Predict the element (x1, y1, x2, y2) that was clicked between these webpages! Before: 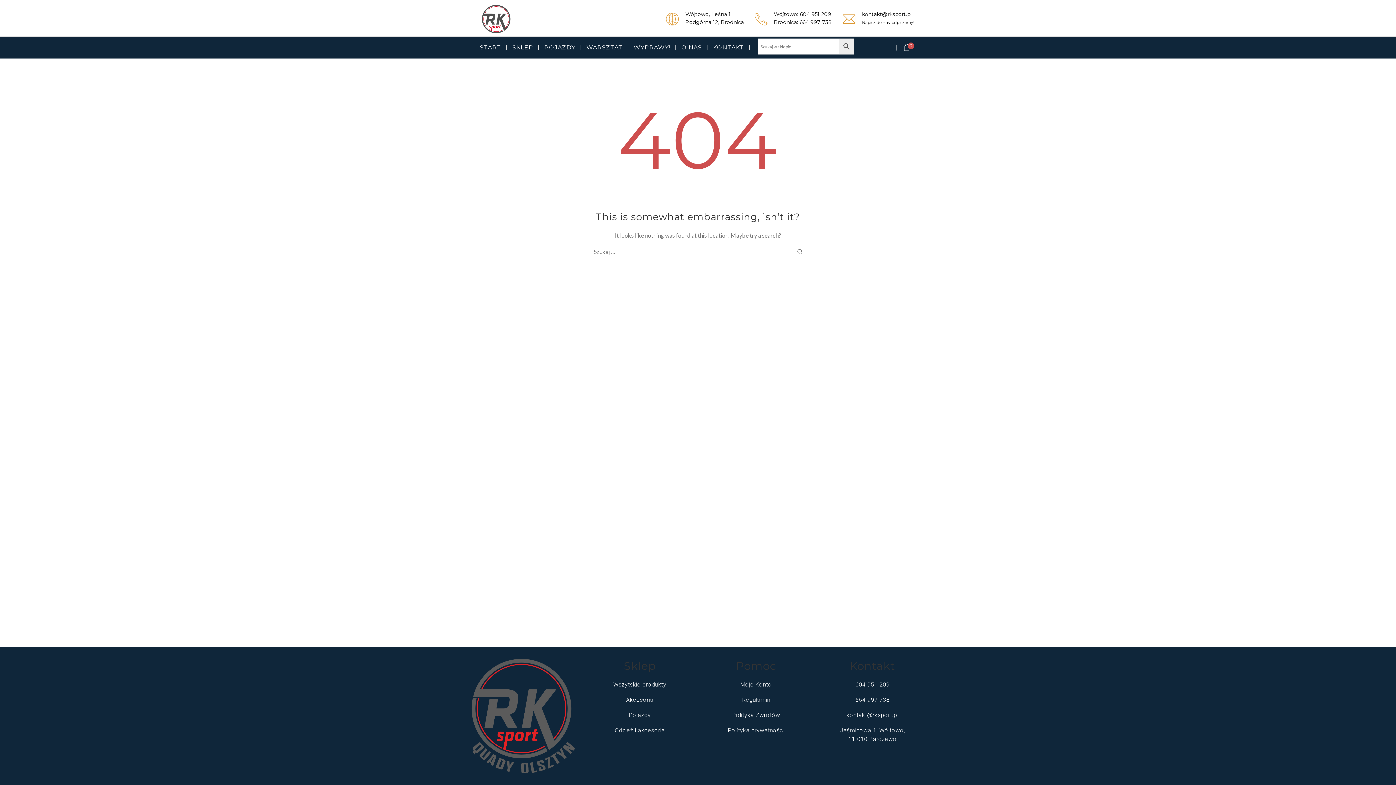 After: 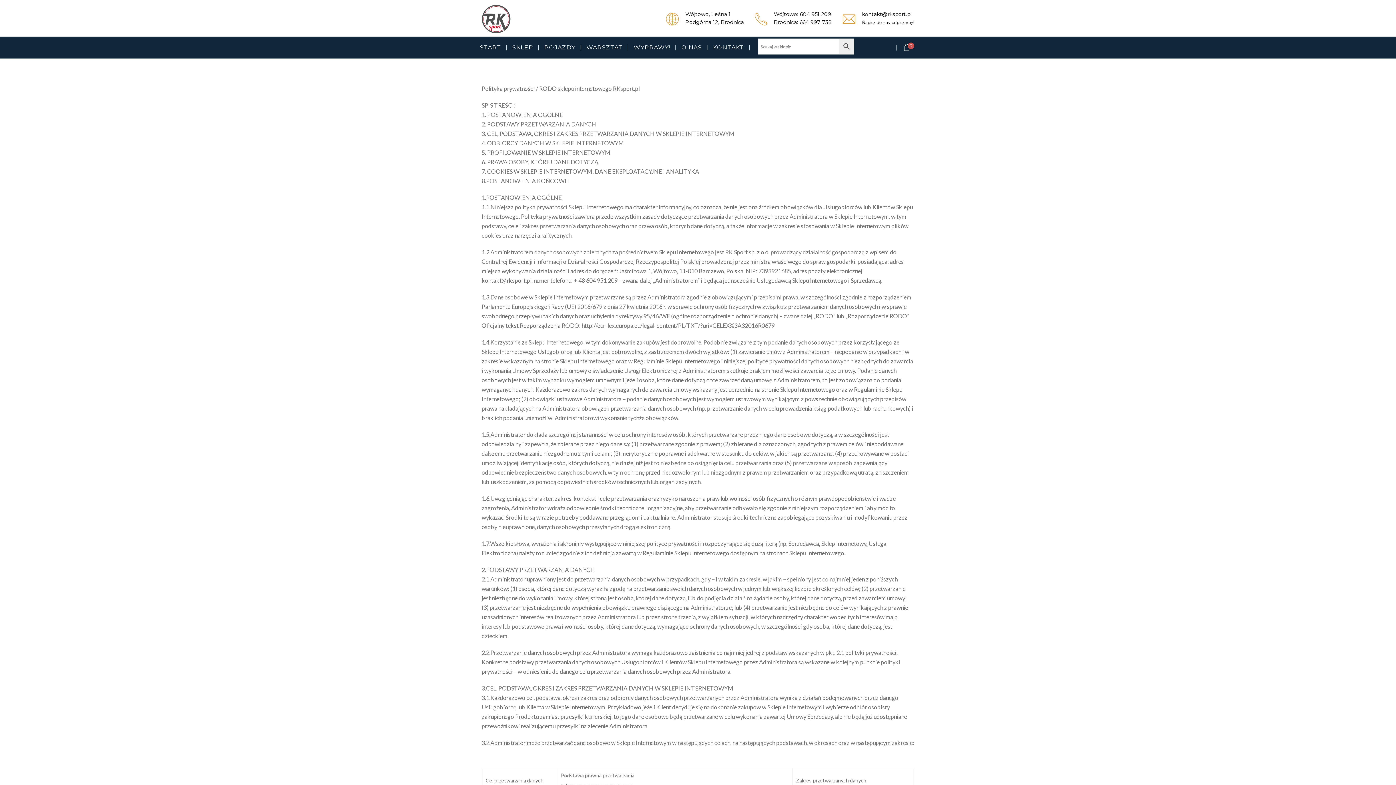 Action: label: Polityka prywatności
 bbox: (728, 726, 784, 735)